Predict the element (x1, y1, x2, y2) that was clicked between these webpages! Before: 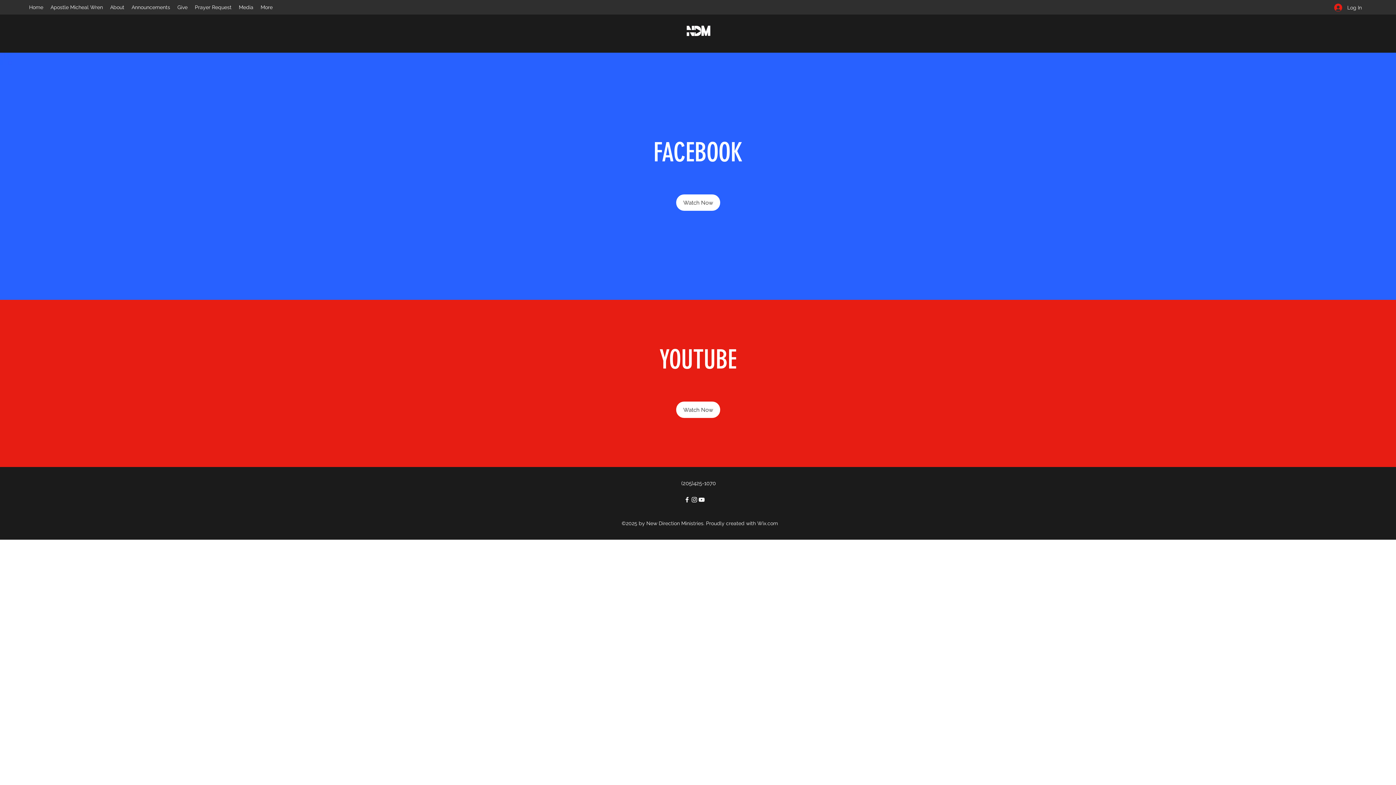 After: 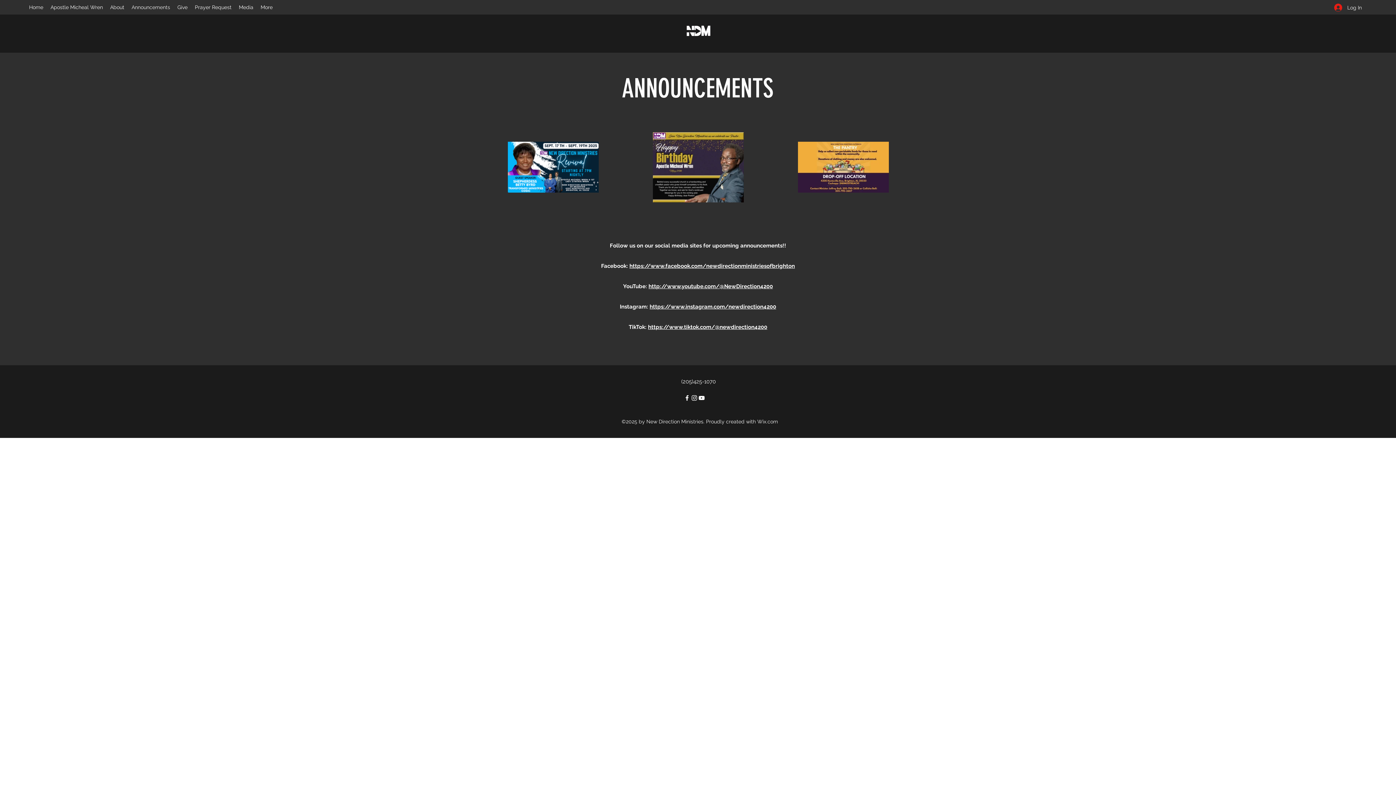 Action: bbox: (128, 1, 173, 12) label: Announcements